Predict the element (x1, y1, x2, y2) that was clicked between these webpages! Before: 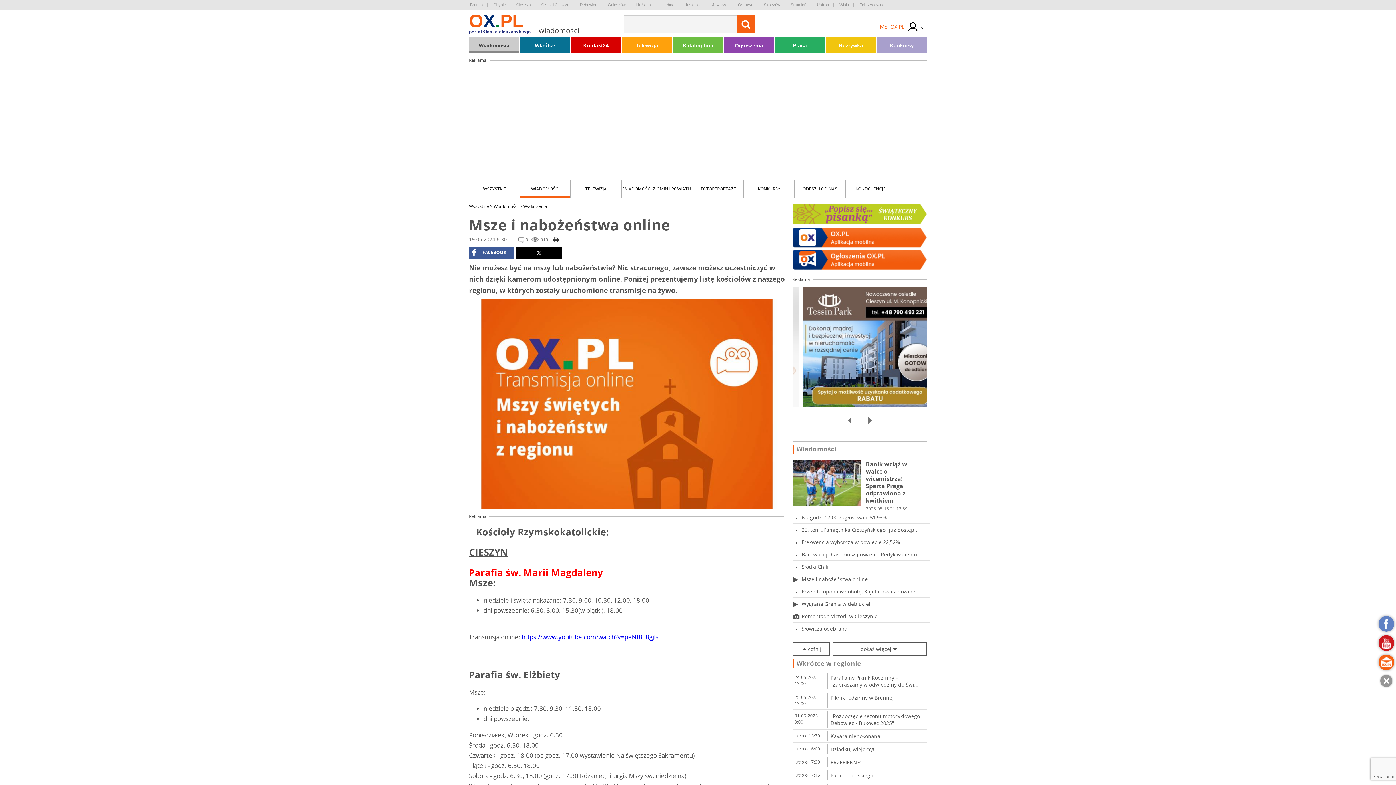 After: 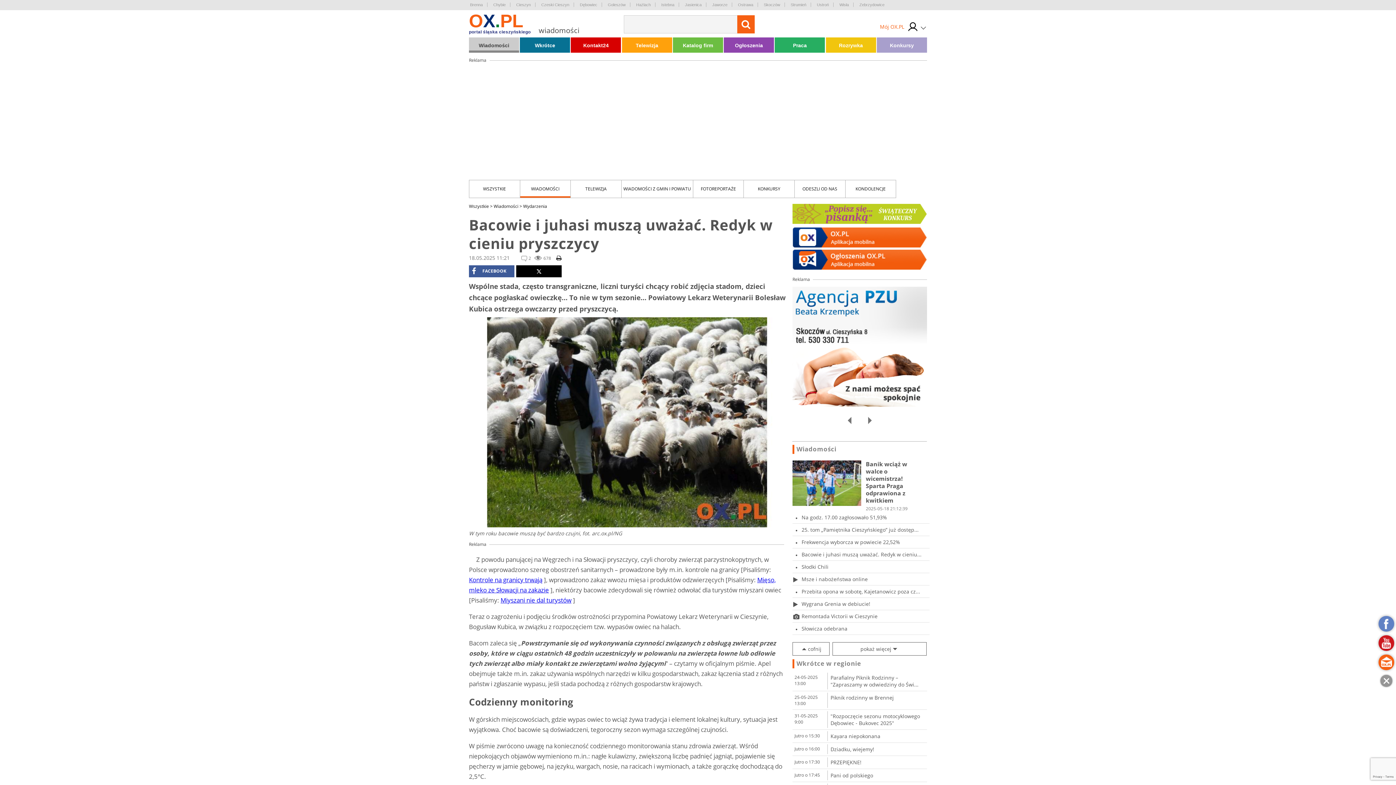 Action: label: Bacowie i juhasi muszą uważać. Redyk w cieniu... bbox: (801, 551, 929, 558)